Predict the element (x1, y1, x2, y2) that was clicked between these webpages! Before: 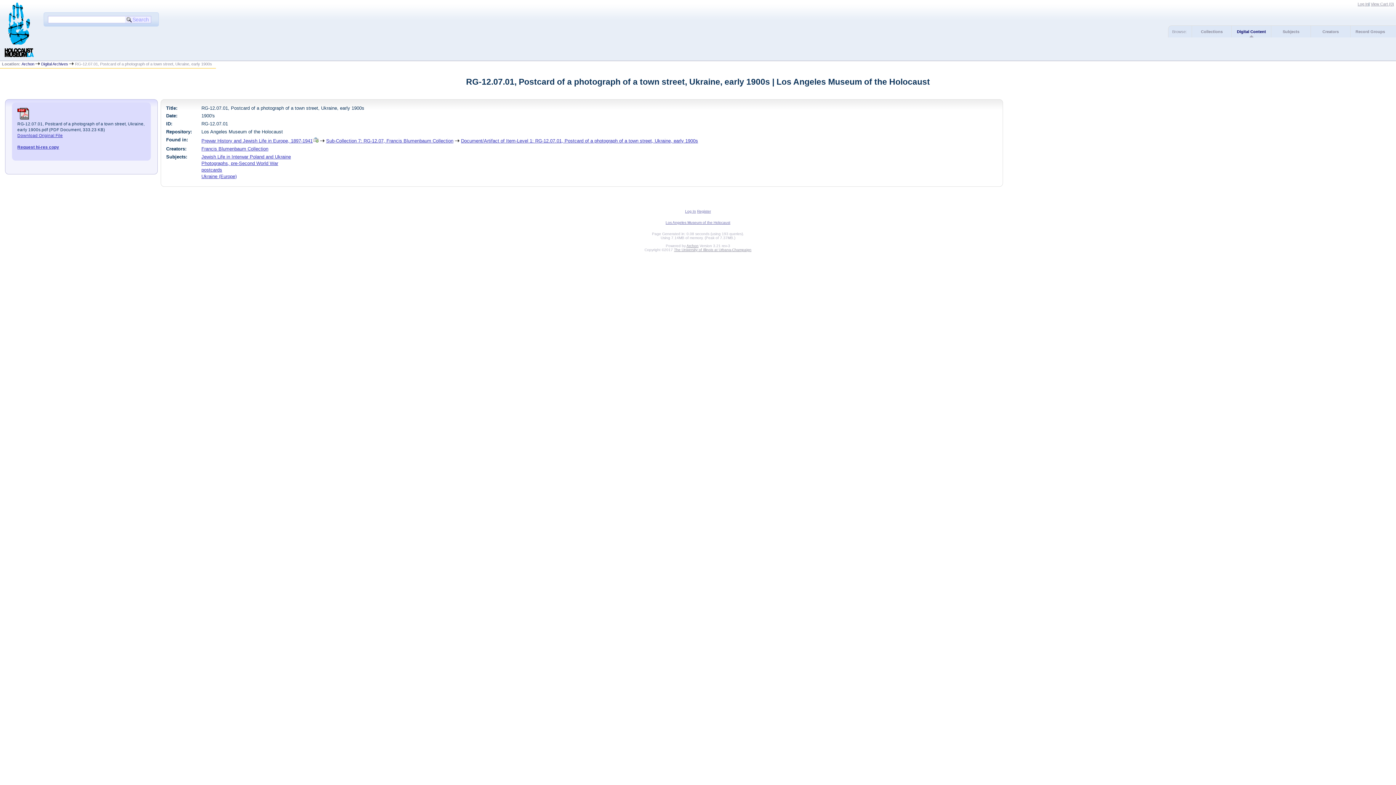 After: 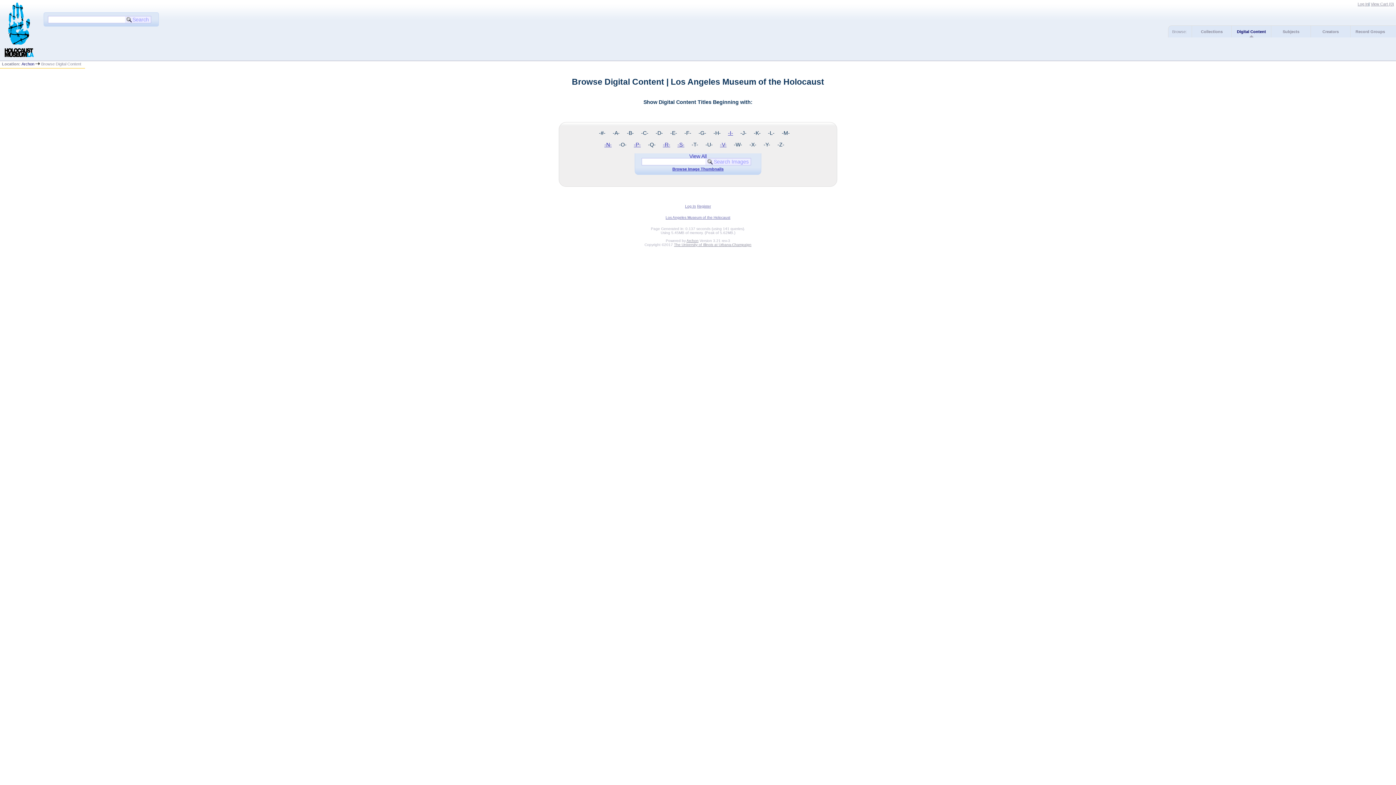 Action: bbox: (41, 61, 68, 66) label: Digital Archives